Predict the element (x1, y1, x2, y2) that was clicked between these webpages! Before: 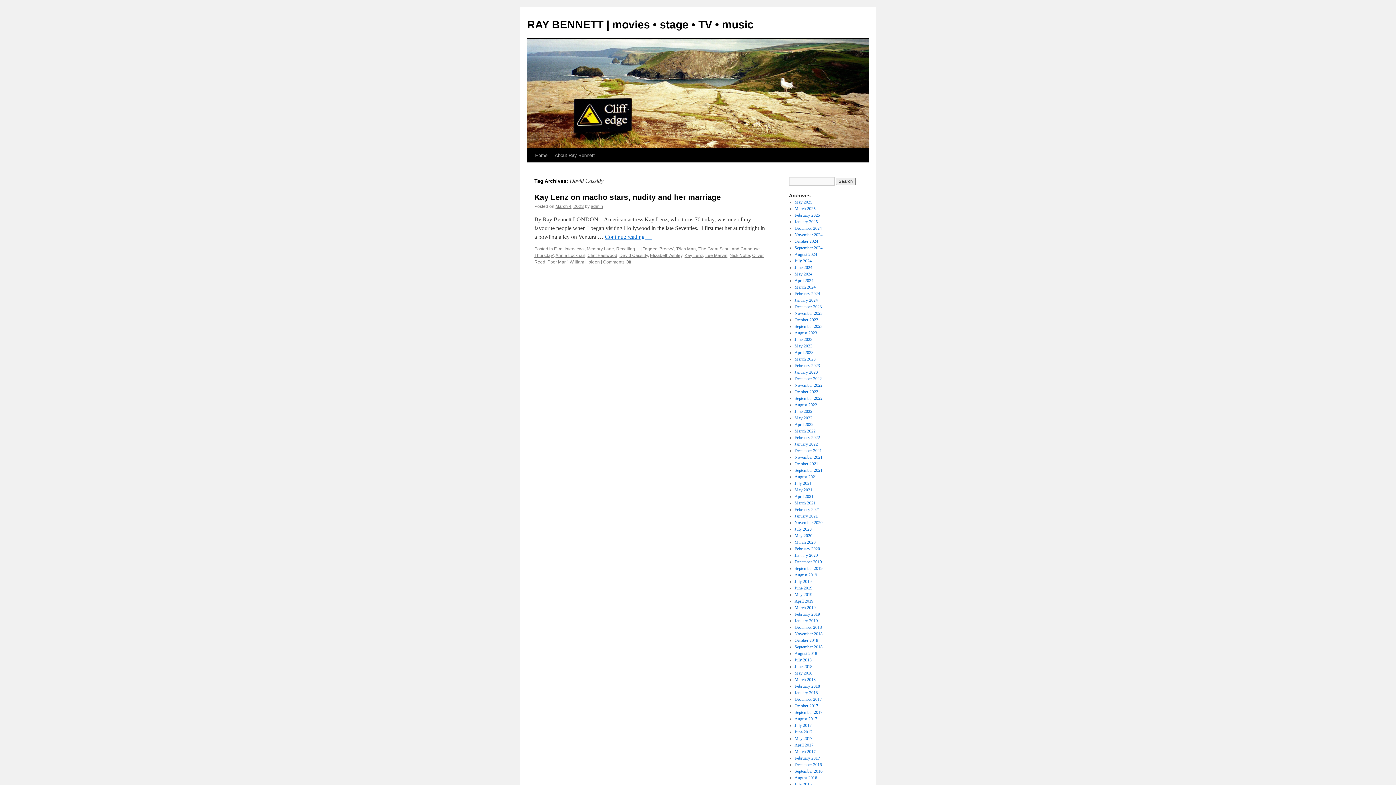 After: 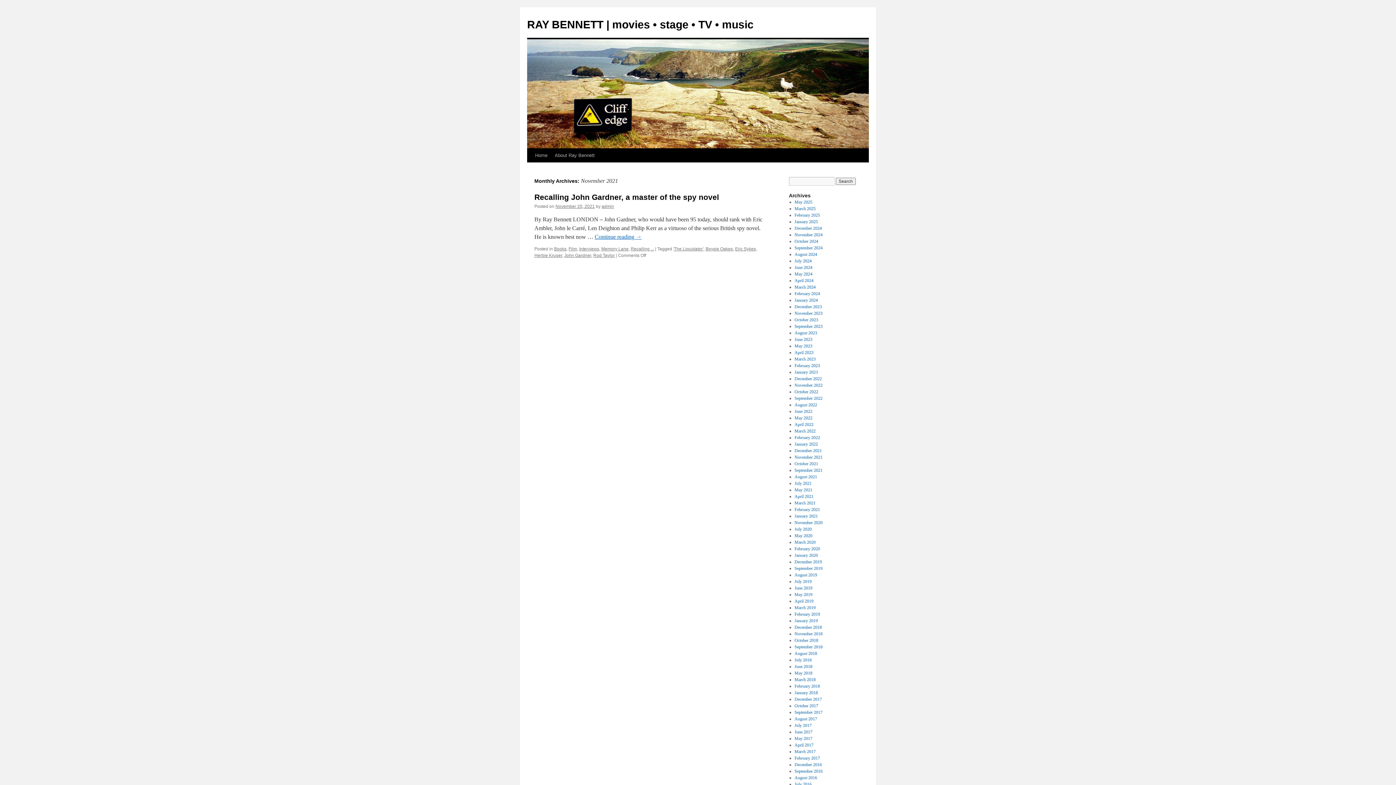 Action: label: November 2021 bbox: (794, 454, 822, 460)